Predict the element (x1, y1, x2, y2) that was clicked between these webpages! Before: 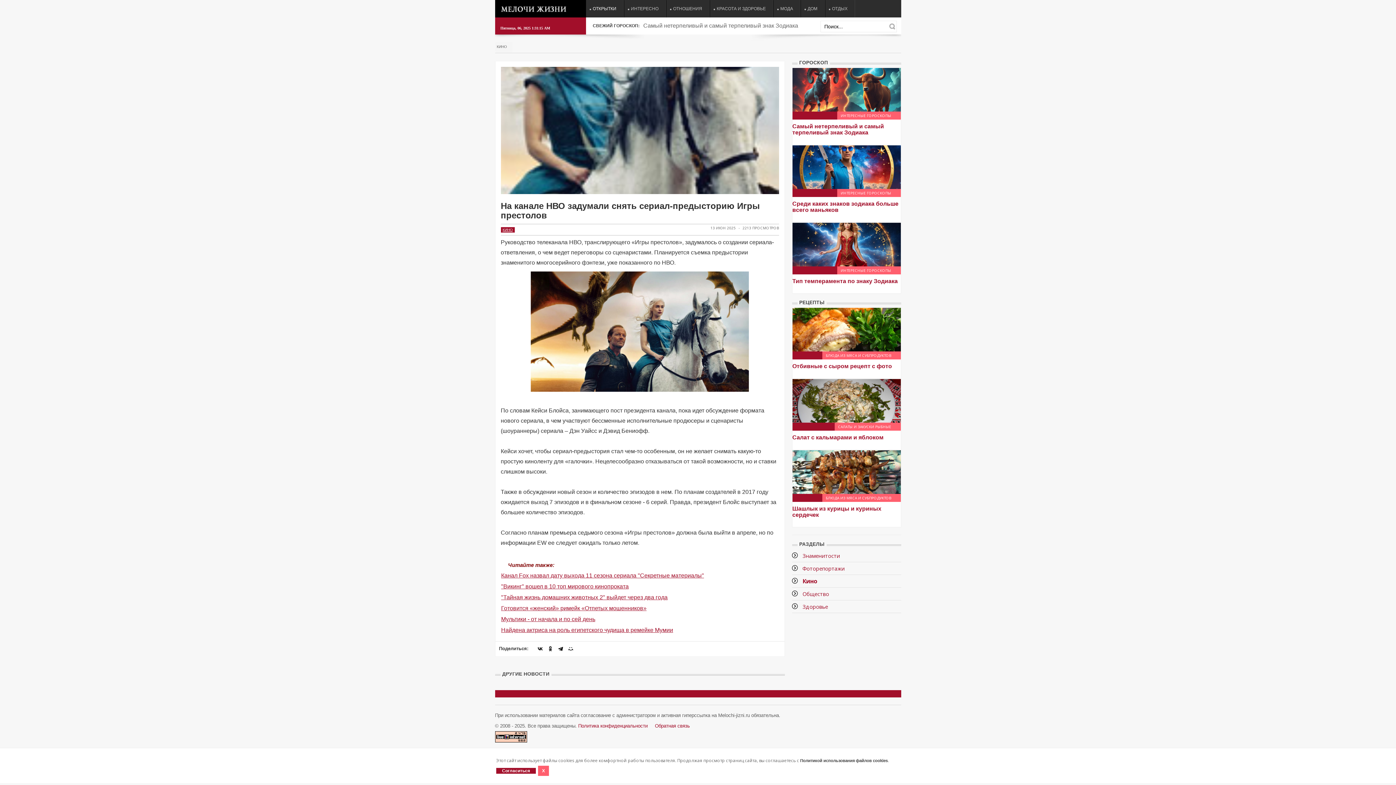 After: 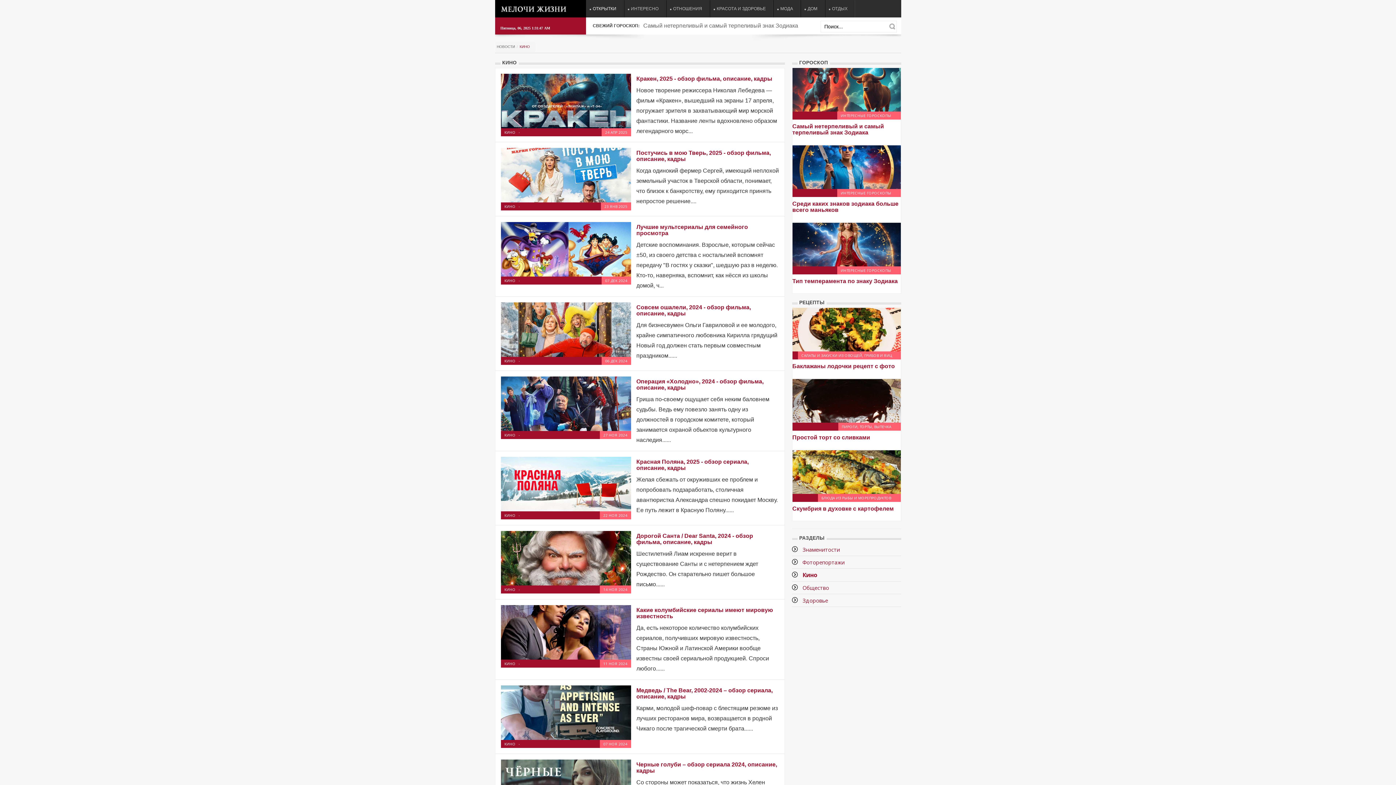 Action: bbox: (496, 44, 507, 48) label: КИНО